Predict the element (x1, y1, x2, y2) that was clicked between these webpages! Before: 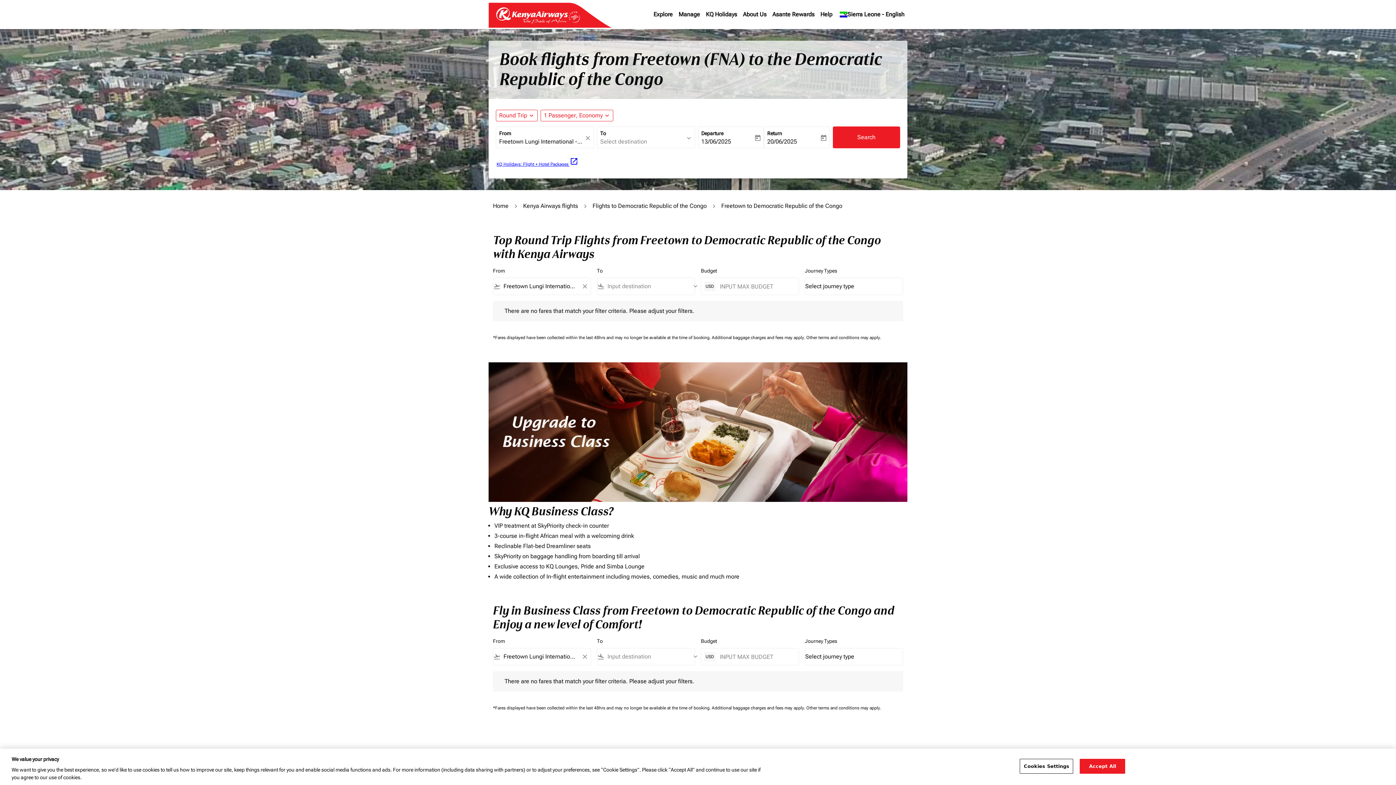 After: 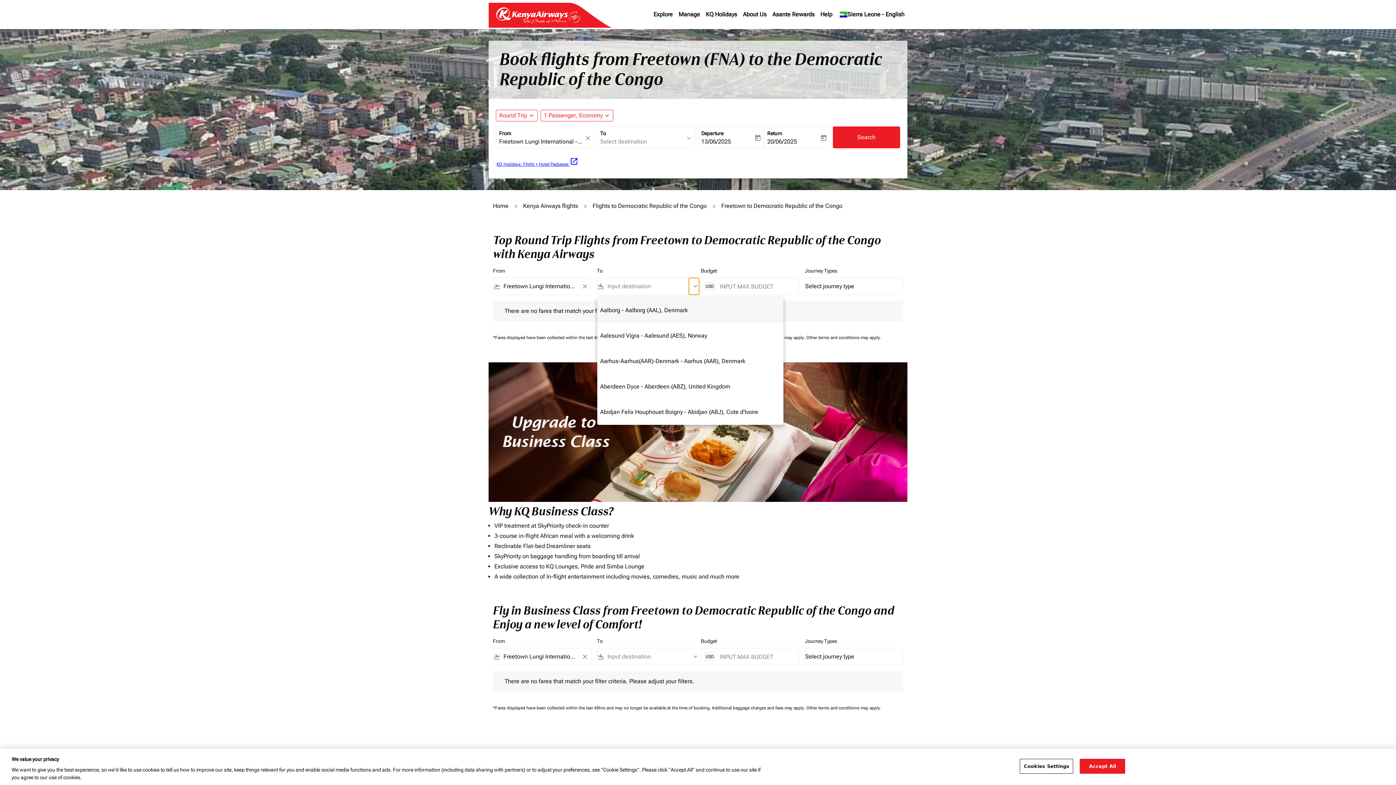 Action: label: keyboard_arrow_down bbox: (689, 278, 694, 294)